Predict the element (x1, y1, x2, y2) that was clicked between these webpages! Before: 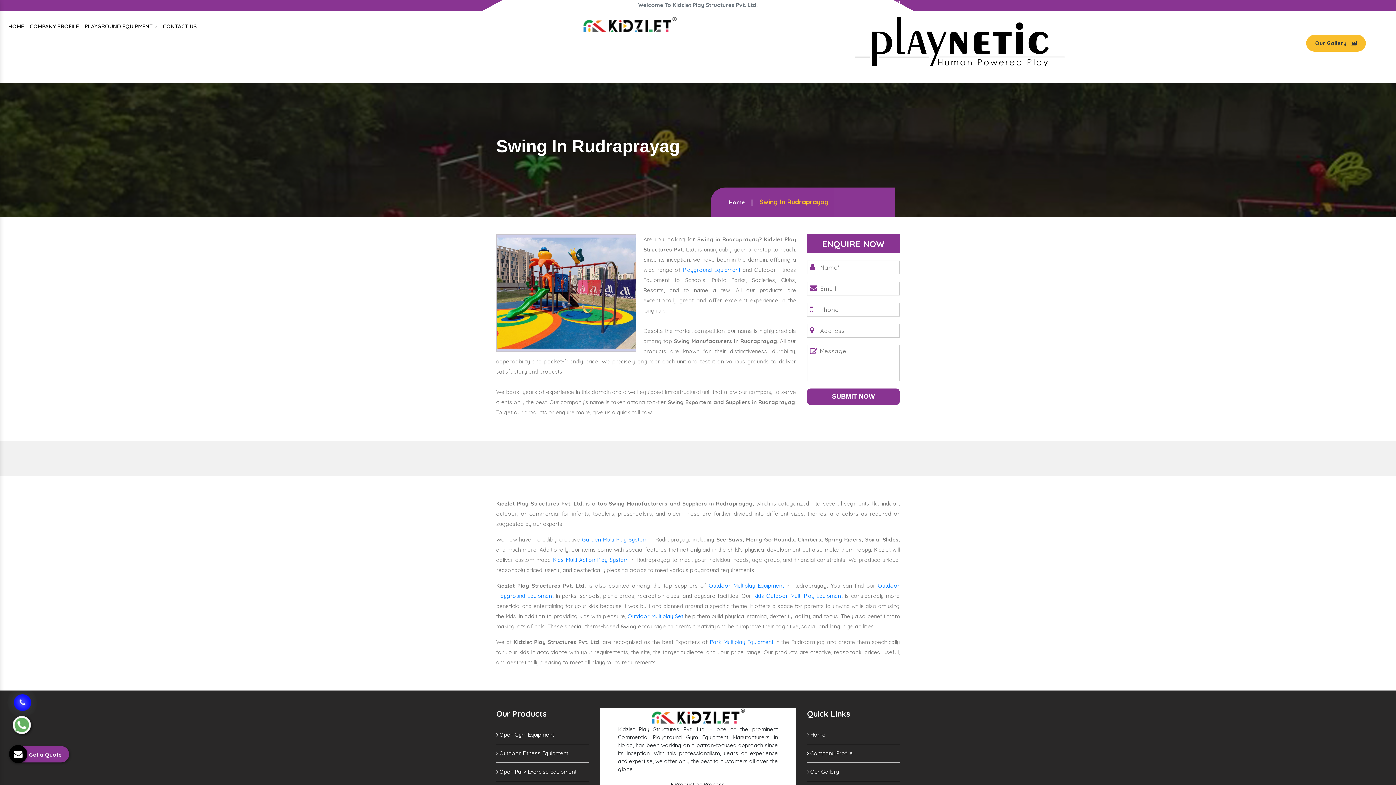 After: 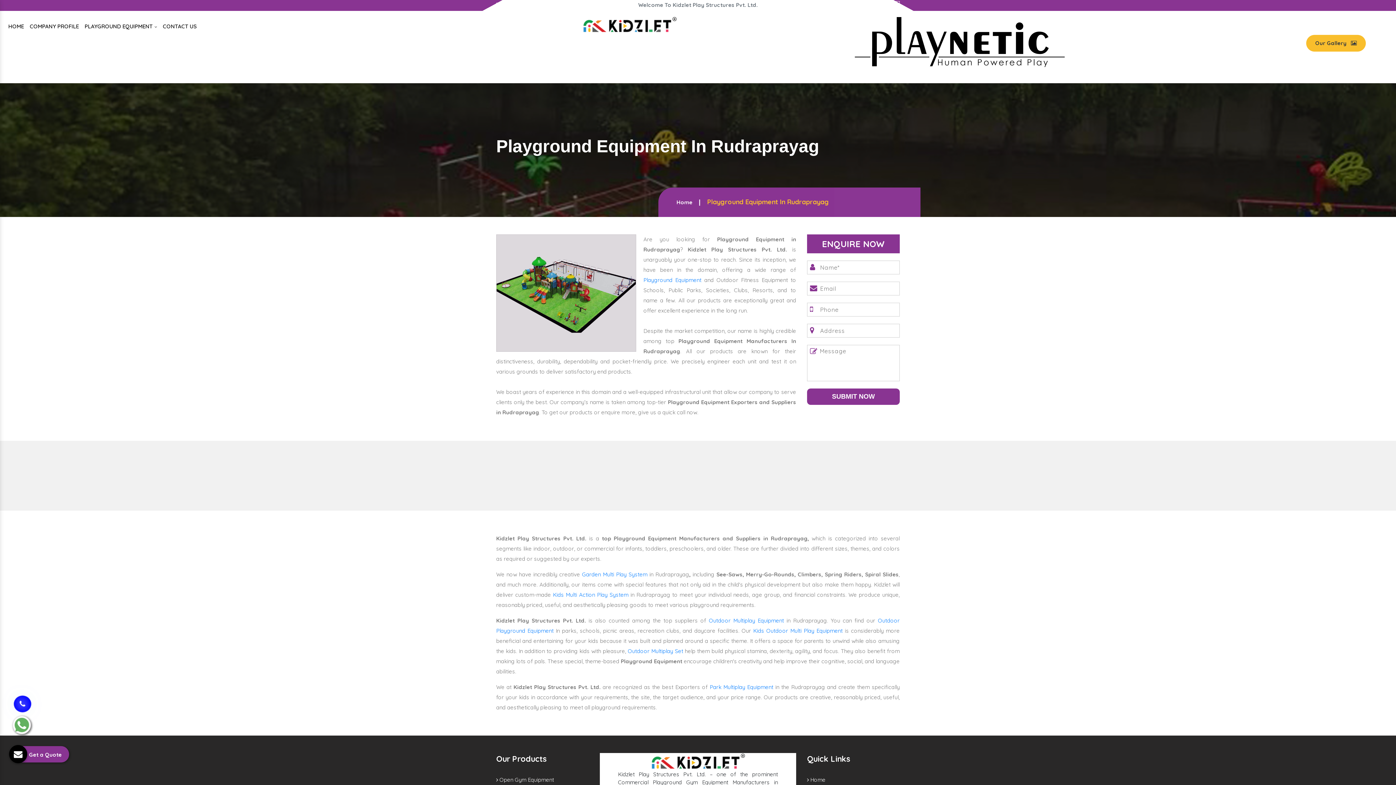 Action: bbox: (81, 15, 160, 37) label: PLAYGROUND EQUIPMENT 